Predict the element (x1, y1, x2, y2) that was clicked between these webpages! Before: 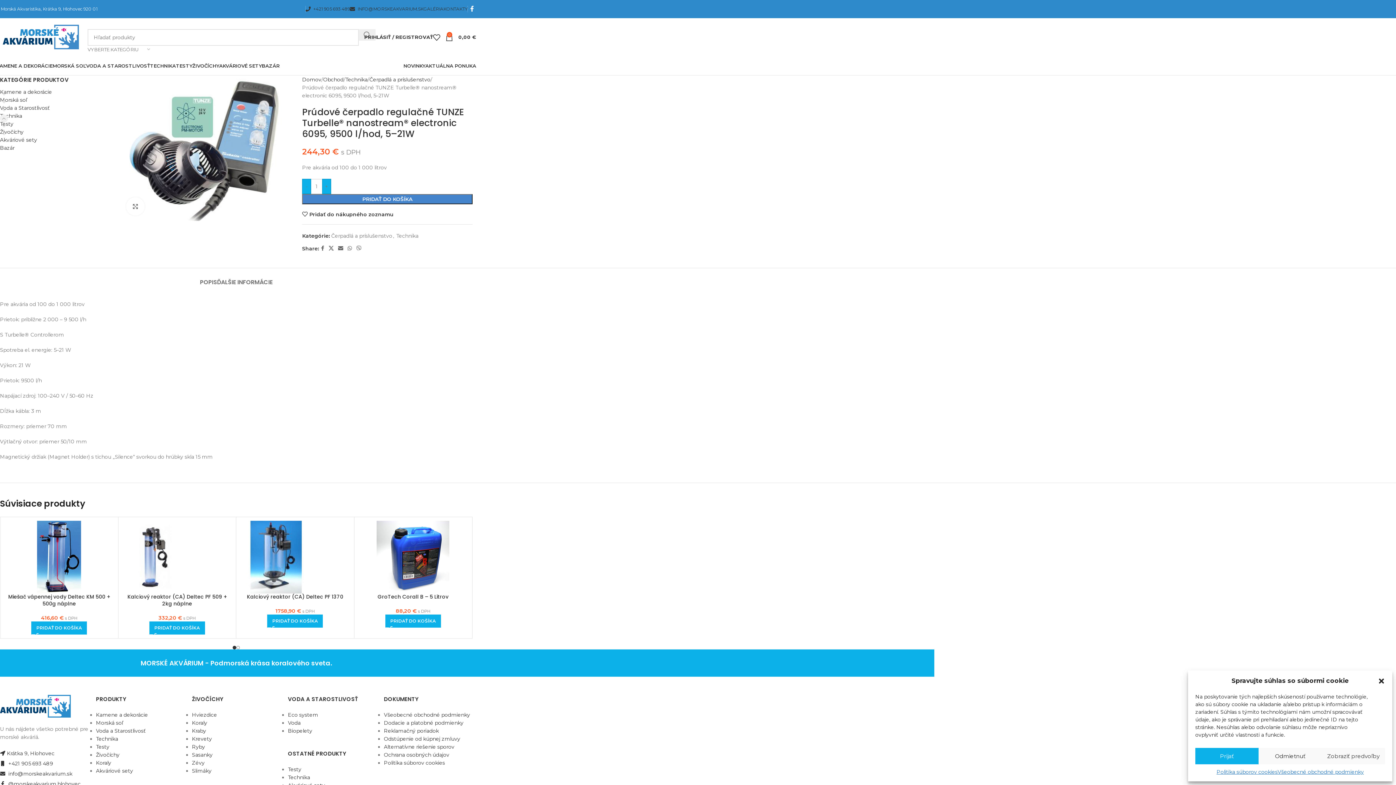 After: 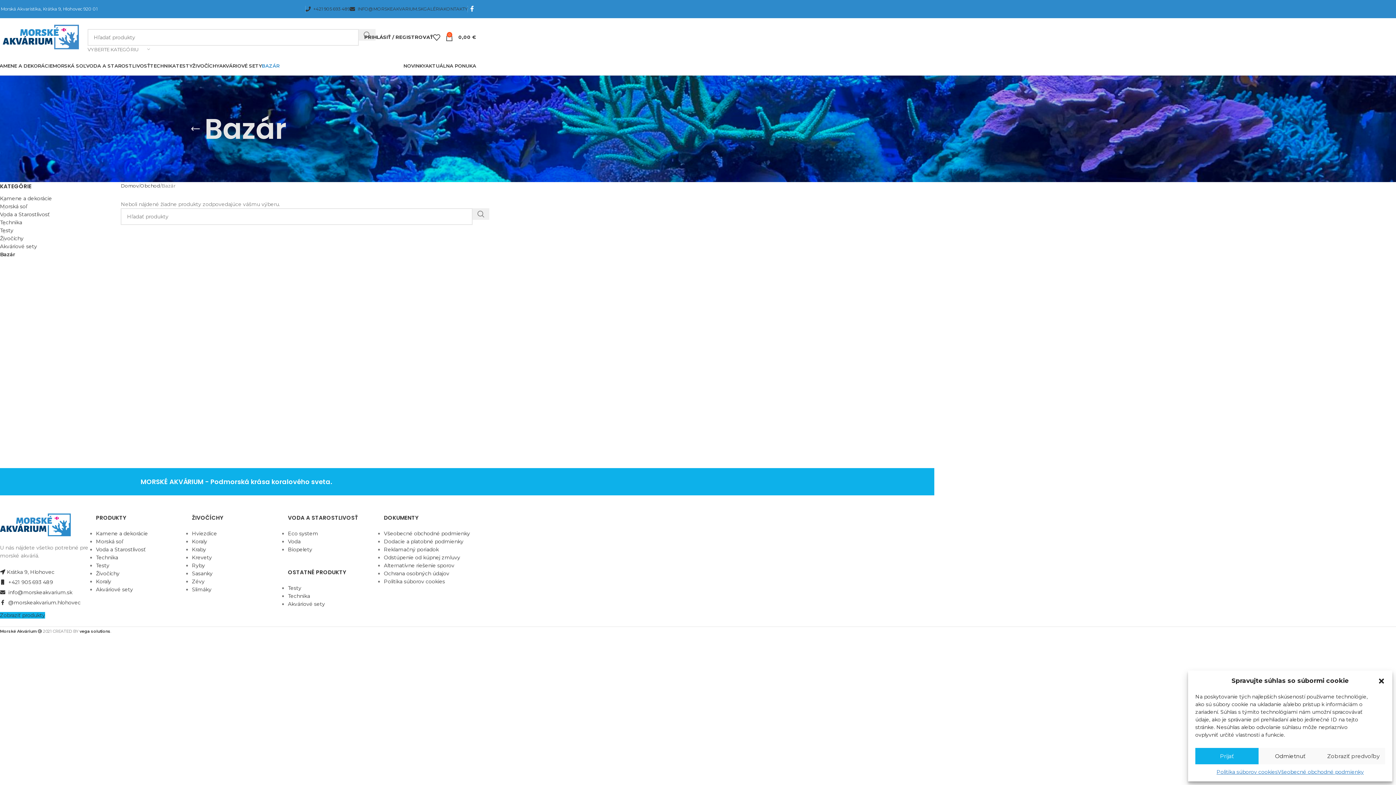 Action: label: BAZÁR bbox: (261, 58, 279, 73)